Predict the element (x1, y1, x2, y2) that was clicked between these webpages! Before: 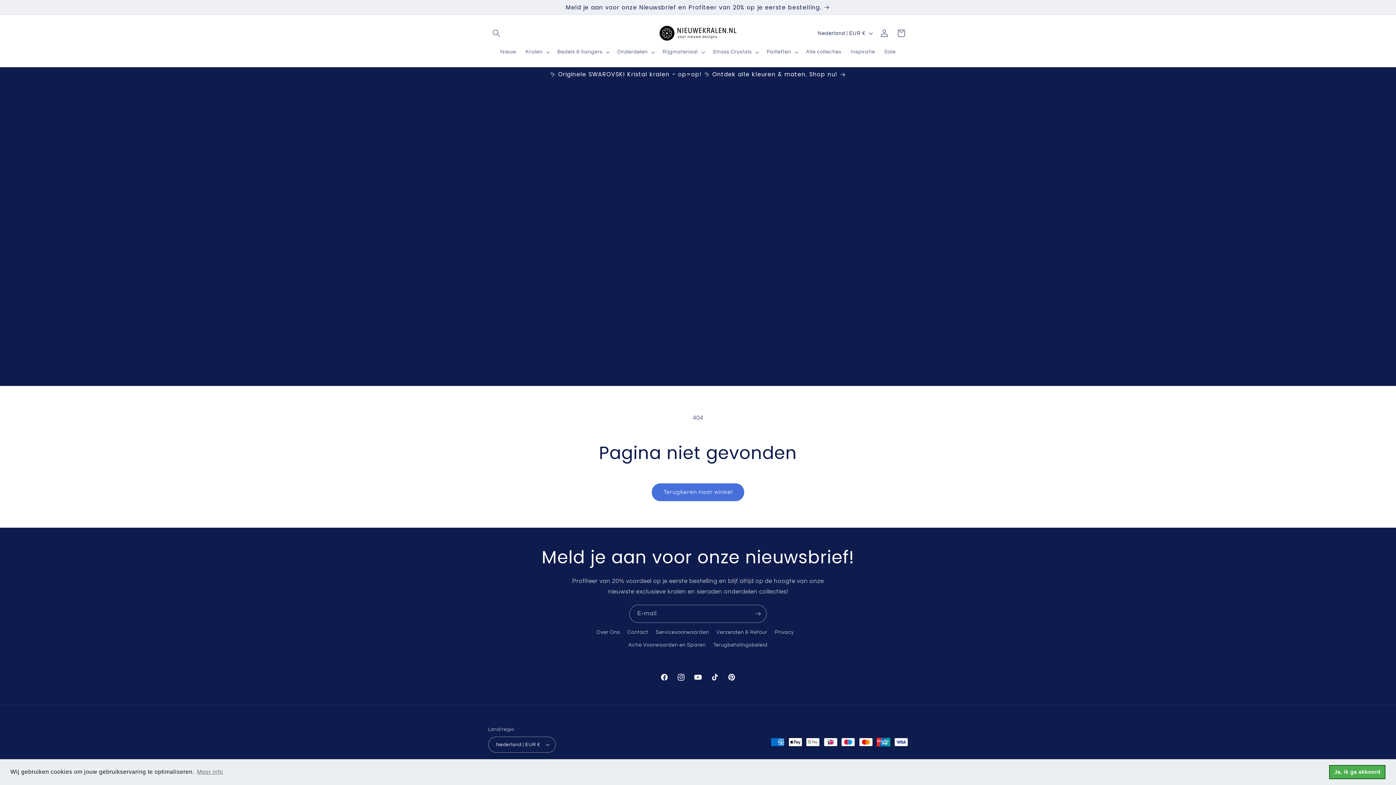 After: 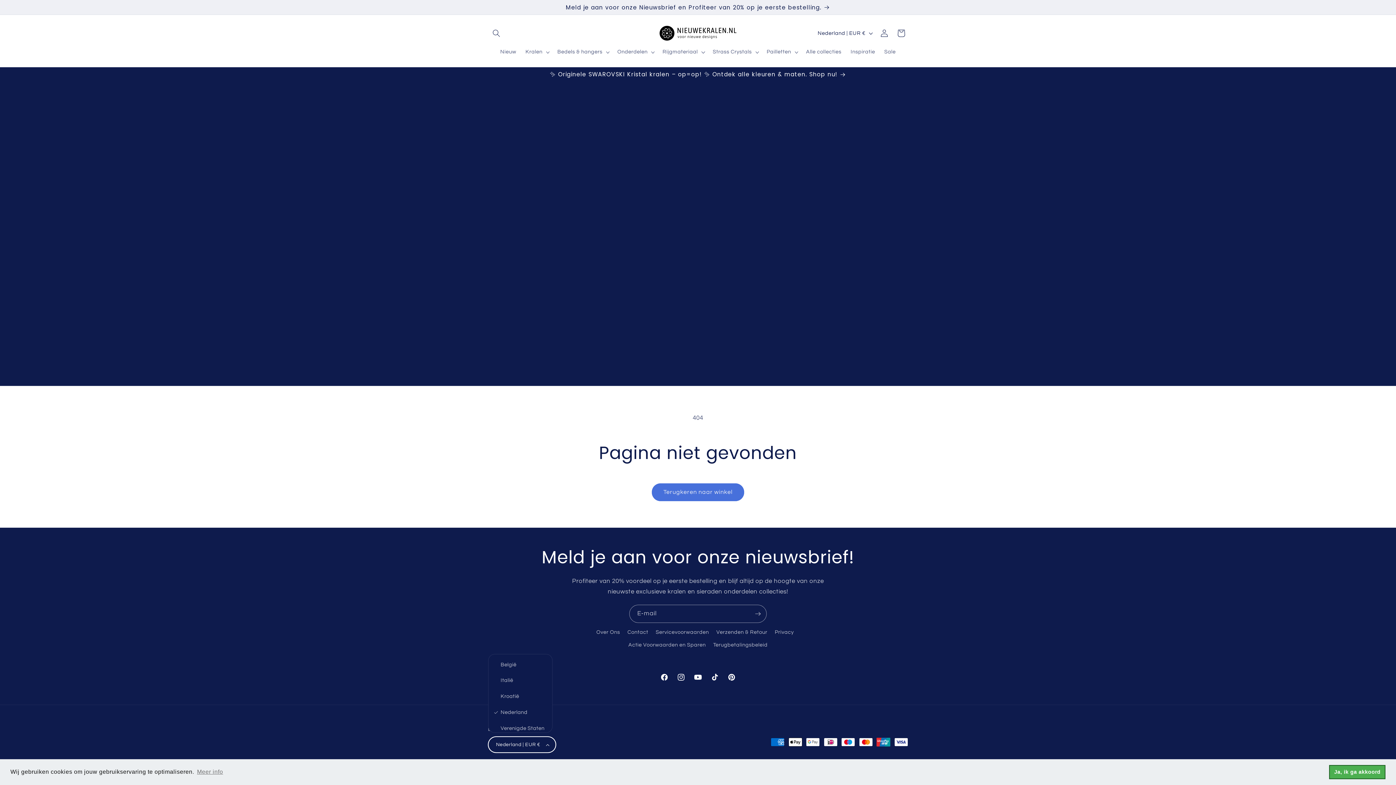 Action: label: Nederland | EUR € bbox: (488, 737, 555, 753)